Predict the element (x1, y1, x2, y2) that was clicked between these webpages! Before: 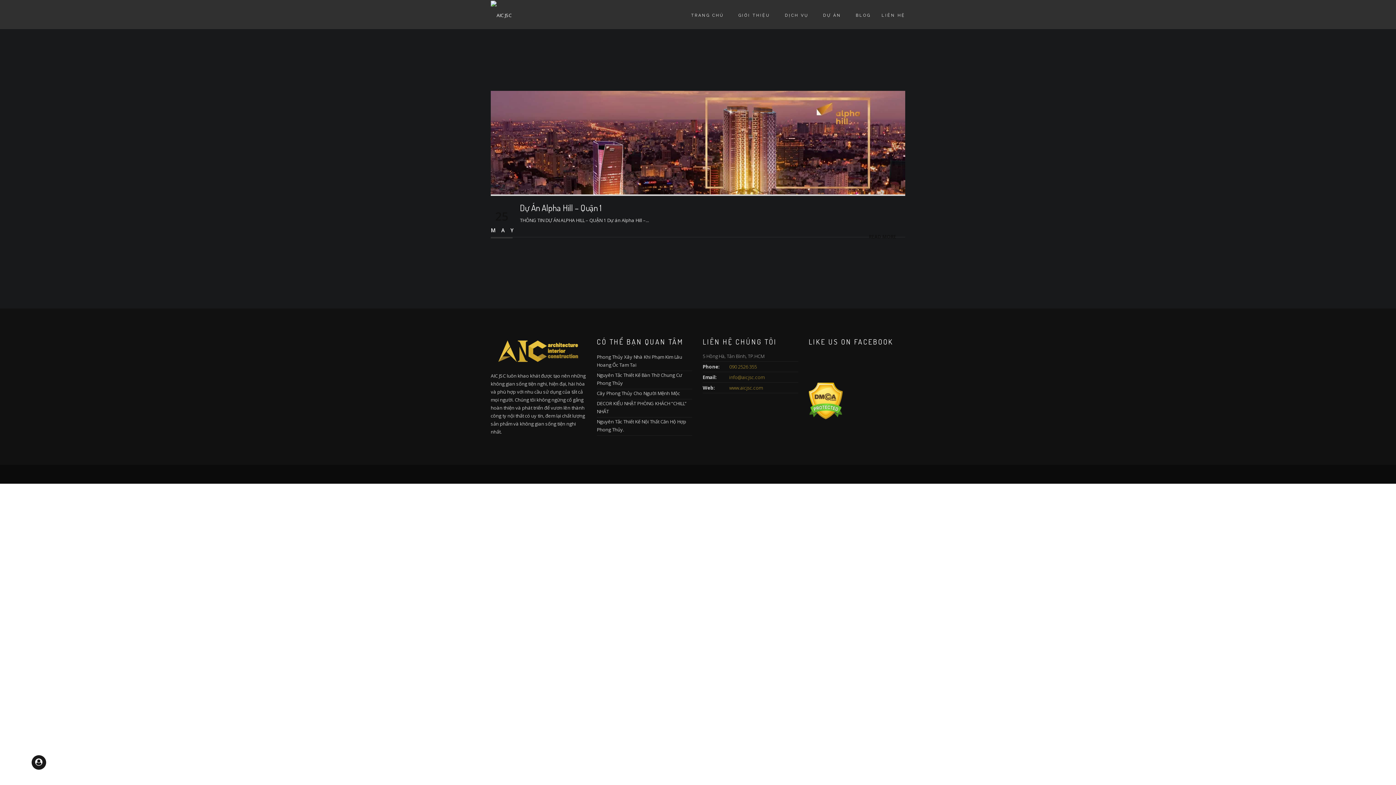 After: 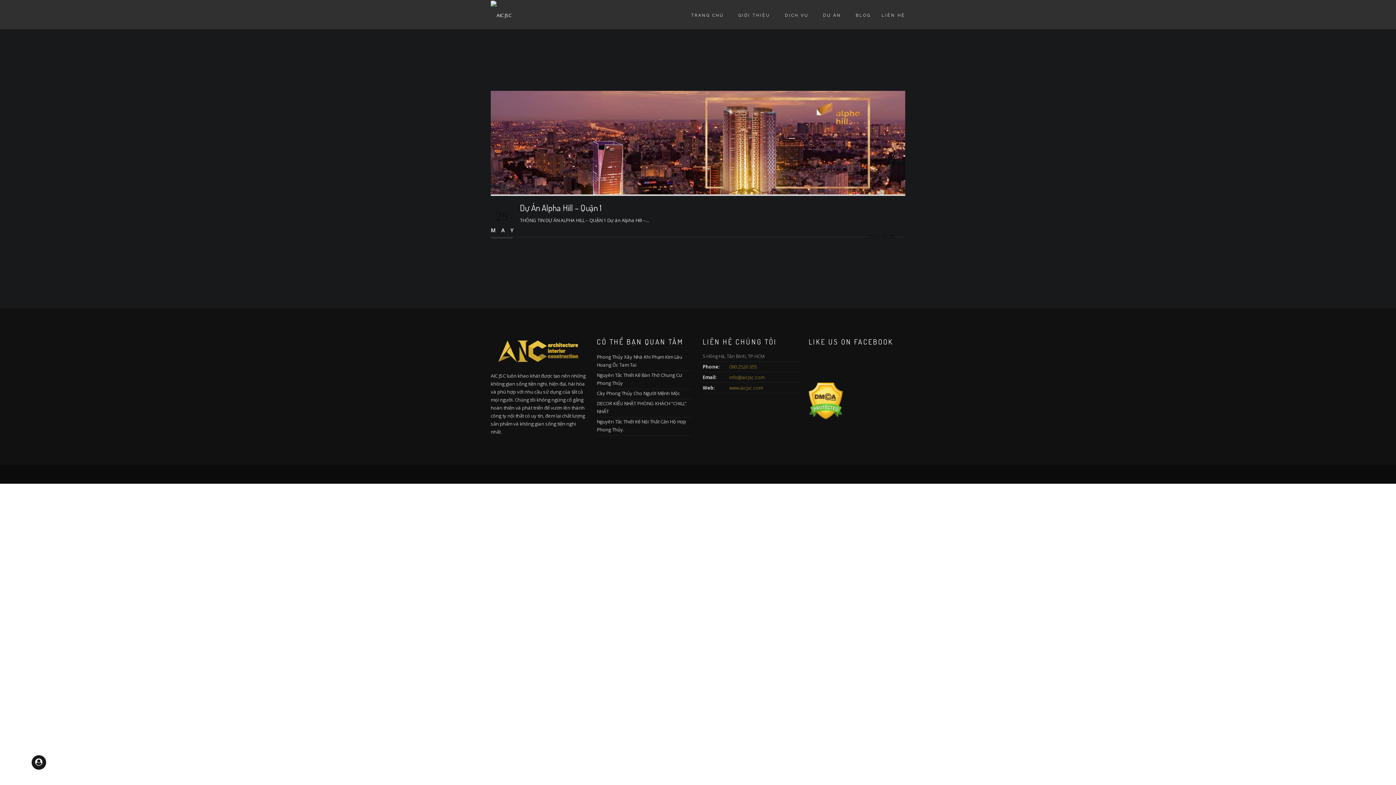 Action: bbox: (808, 397, 842, 403)